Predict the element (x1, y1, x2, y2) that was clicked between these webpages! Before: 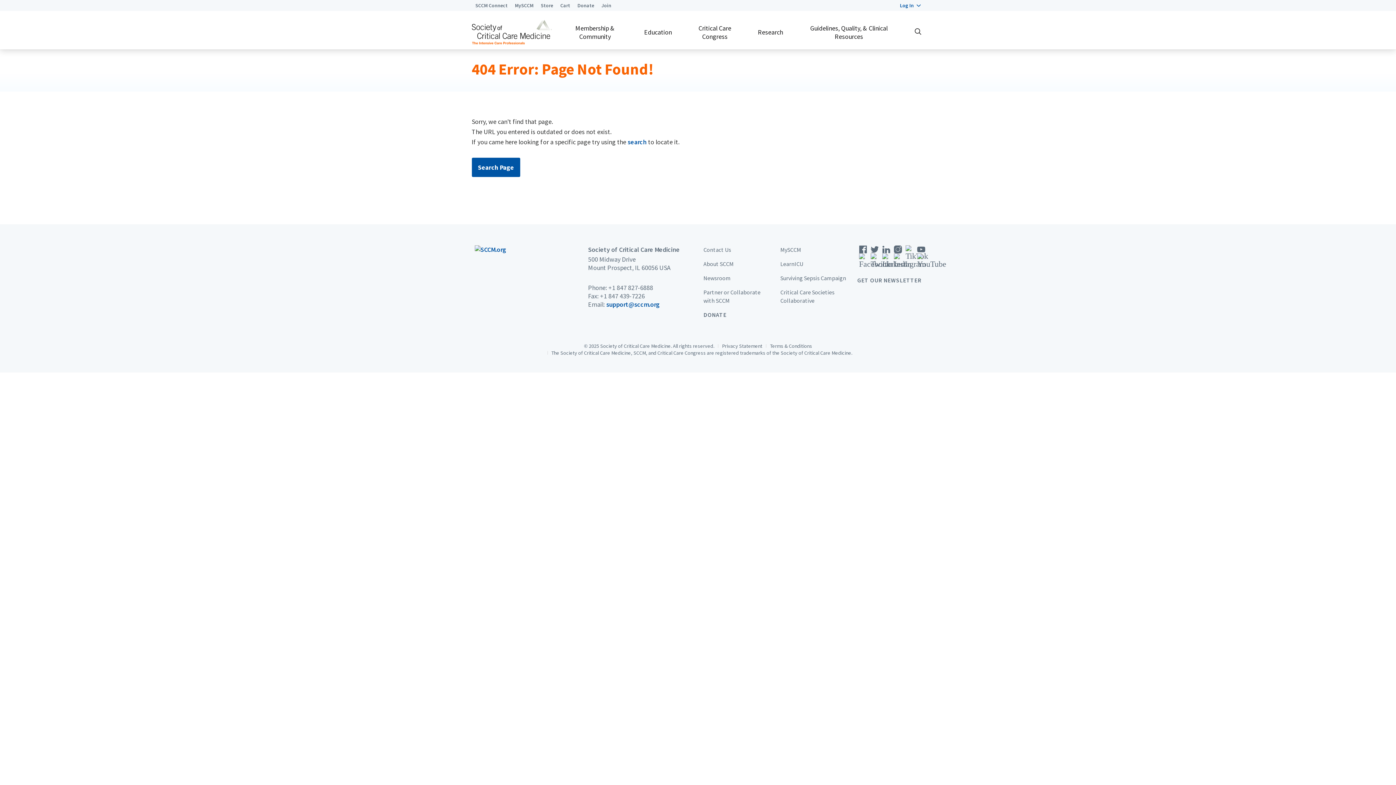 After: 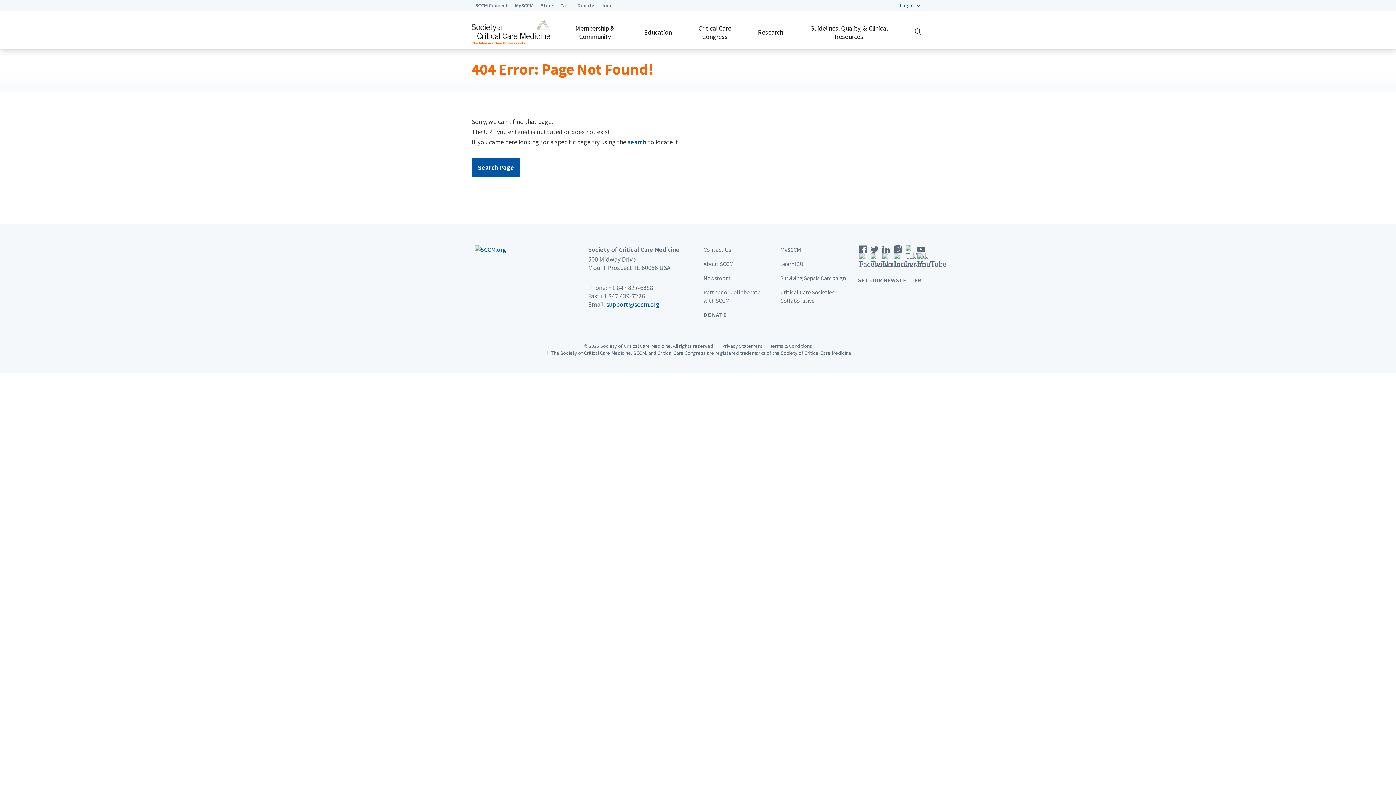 Action: label: support@sccm.org bbox: (606, 300, 659, 308)